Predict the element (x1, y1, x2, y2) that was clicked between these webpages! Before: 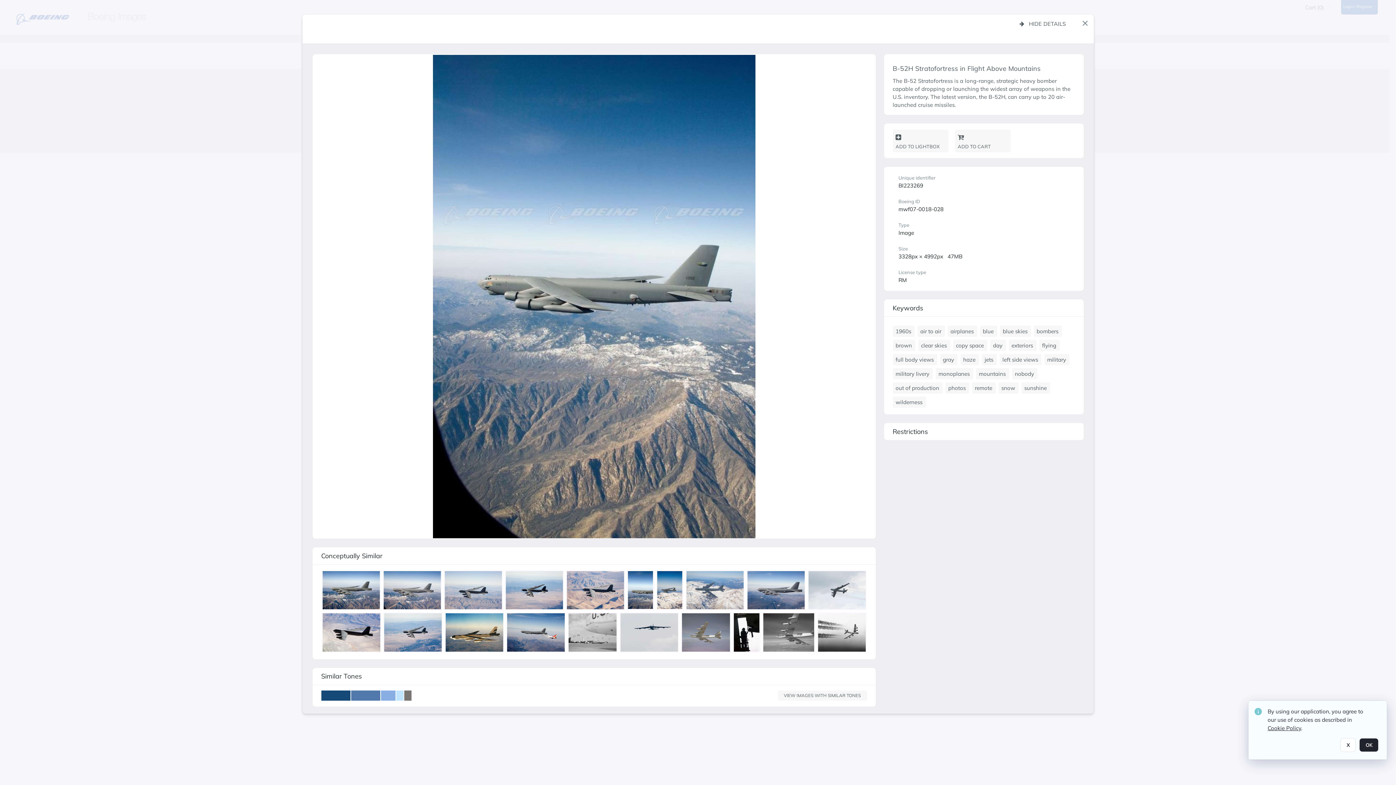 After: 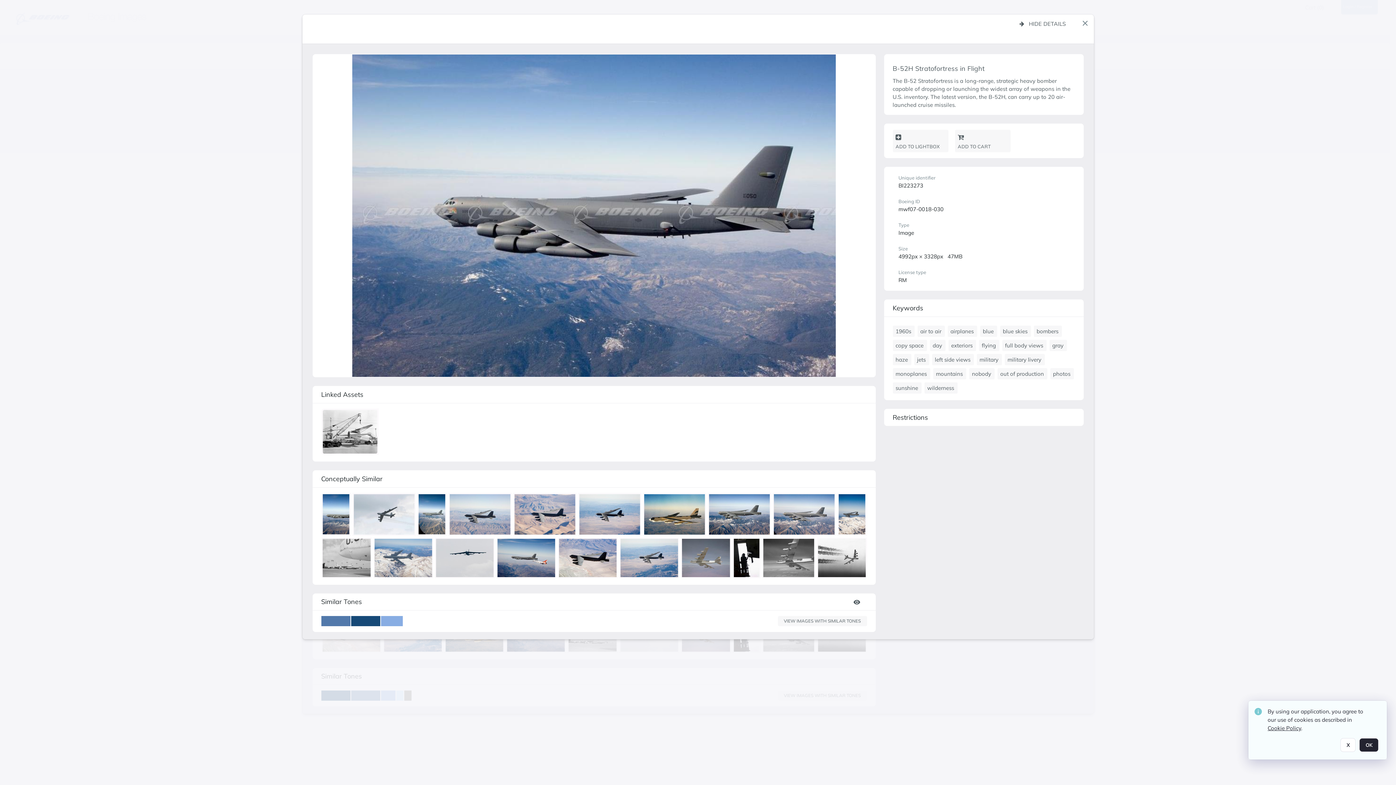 Action: bbox: (747, 571, 807, 612) label: details